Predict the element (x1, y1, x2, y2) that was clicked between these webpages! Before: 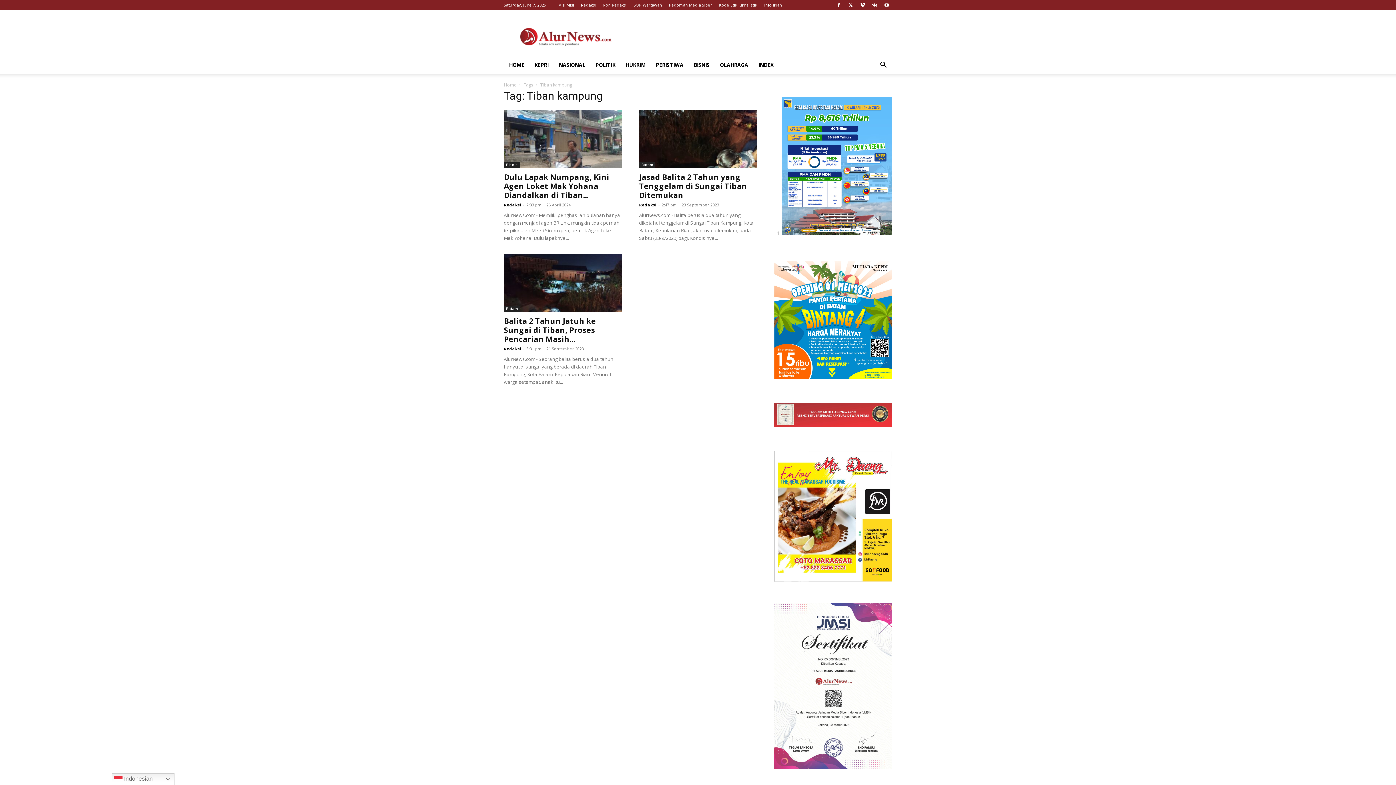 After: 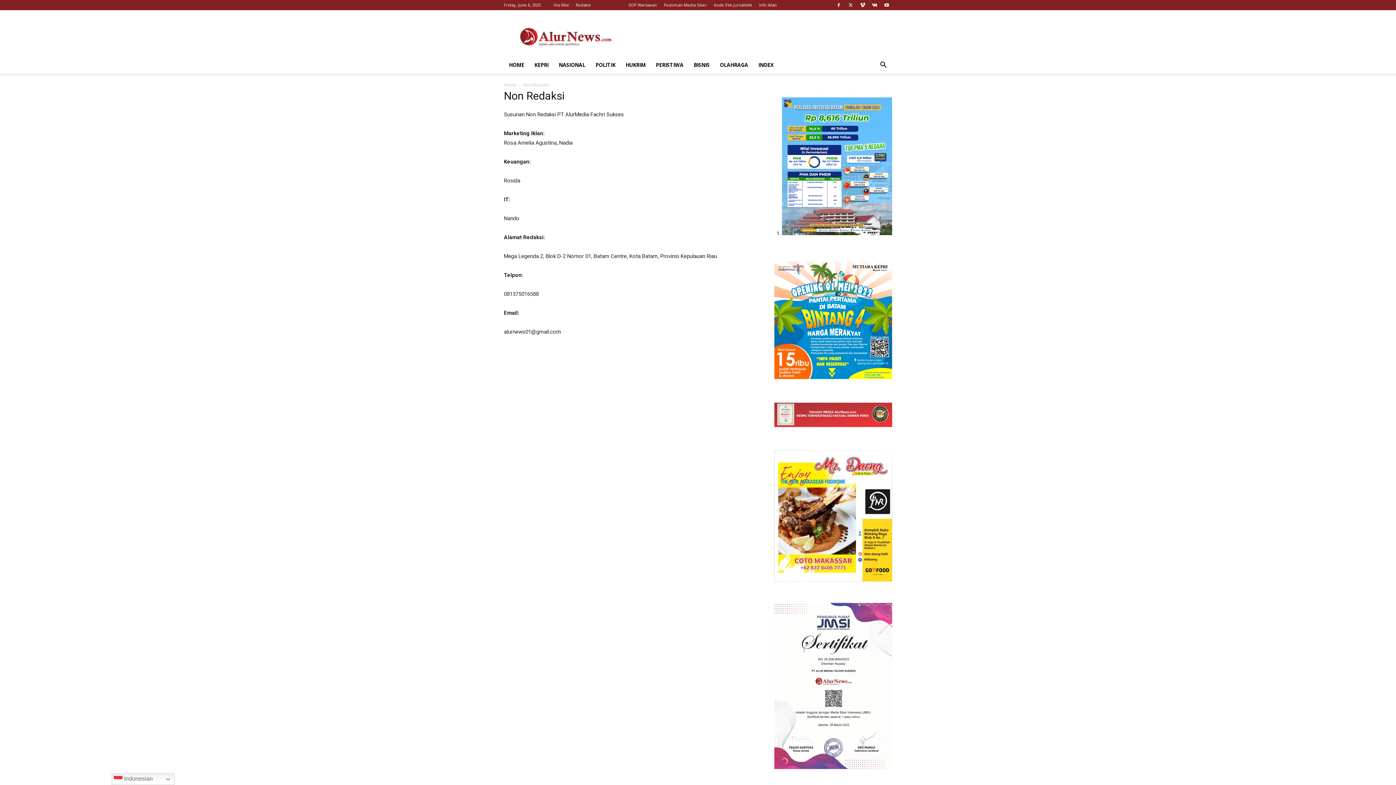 Action: bbox: (602, 2, 626, 7) label: Non Redaksi